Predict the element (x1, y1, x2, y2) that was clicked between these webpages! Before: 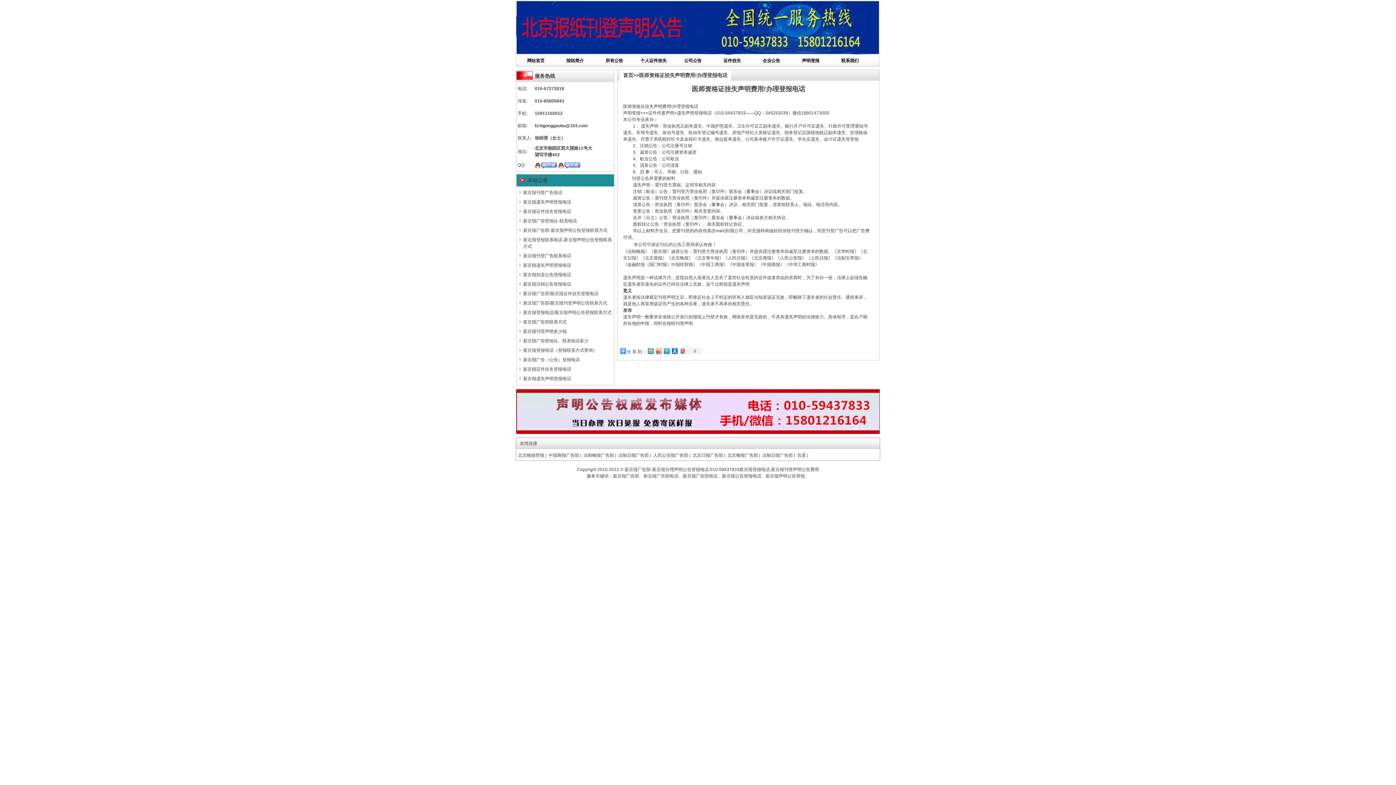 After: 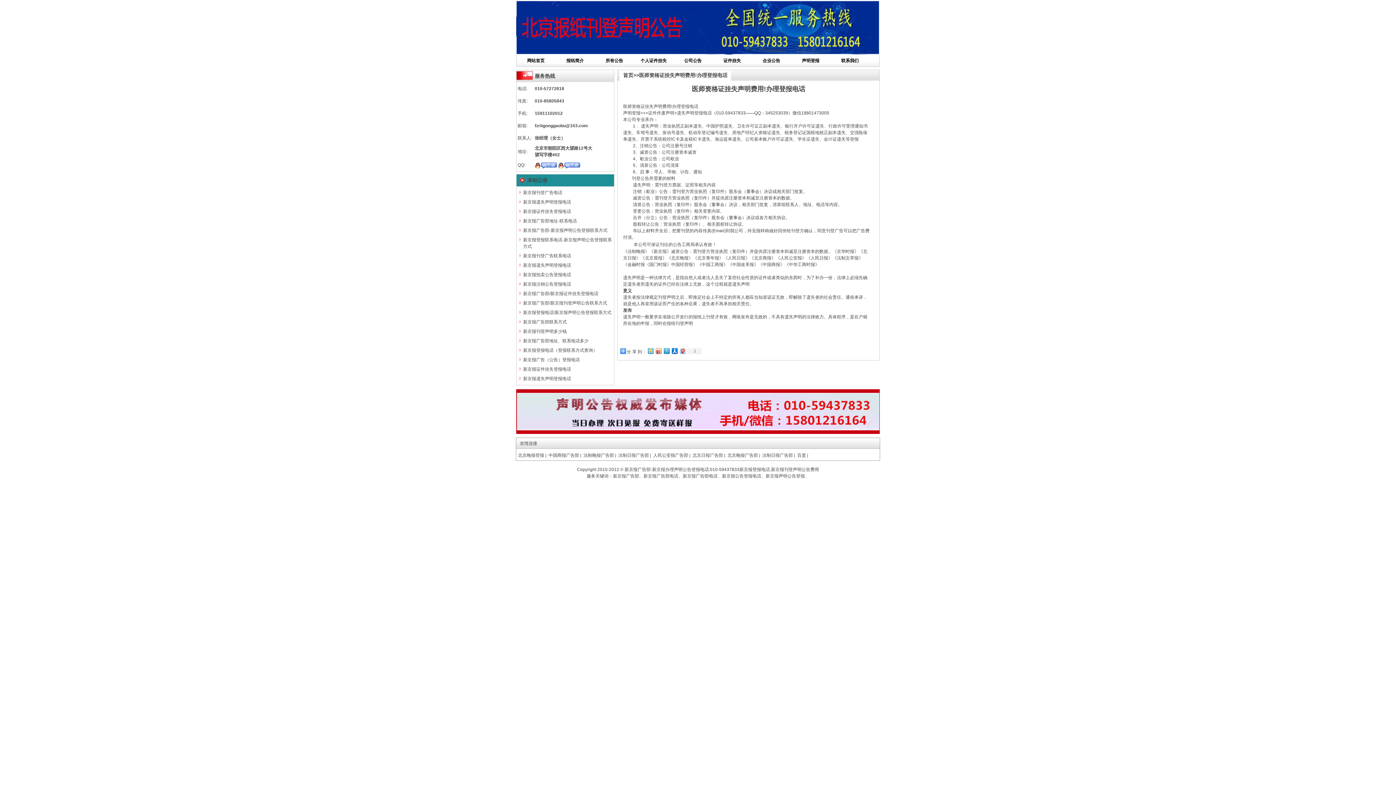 Action: bbox: (646, 346, 654, 355)